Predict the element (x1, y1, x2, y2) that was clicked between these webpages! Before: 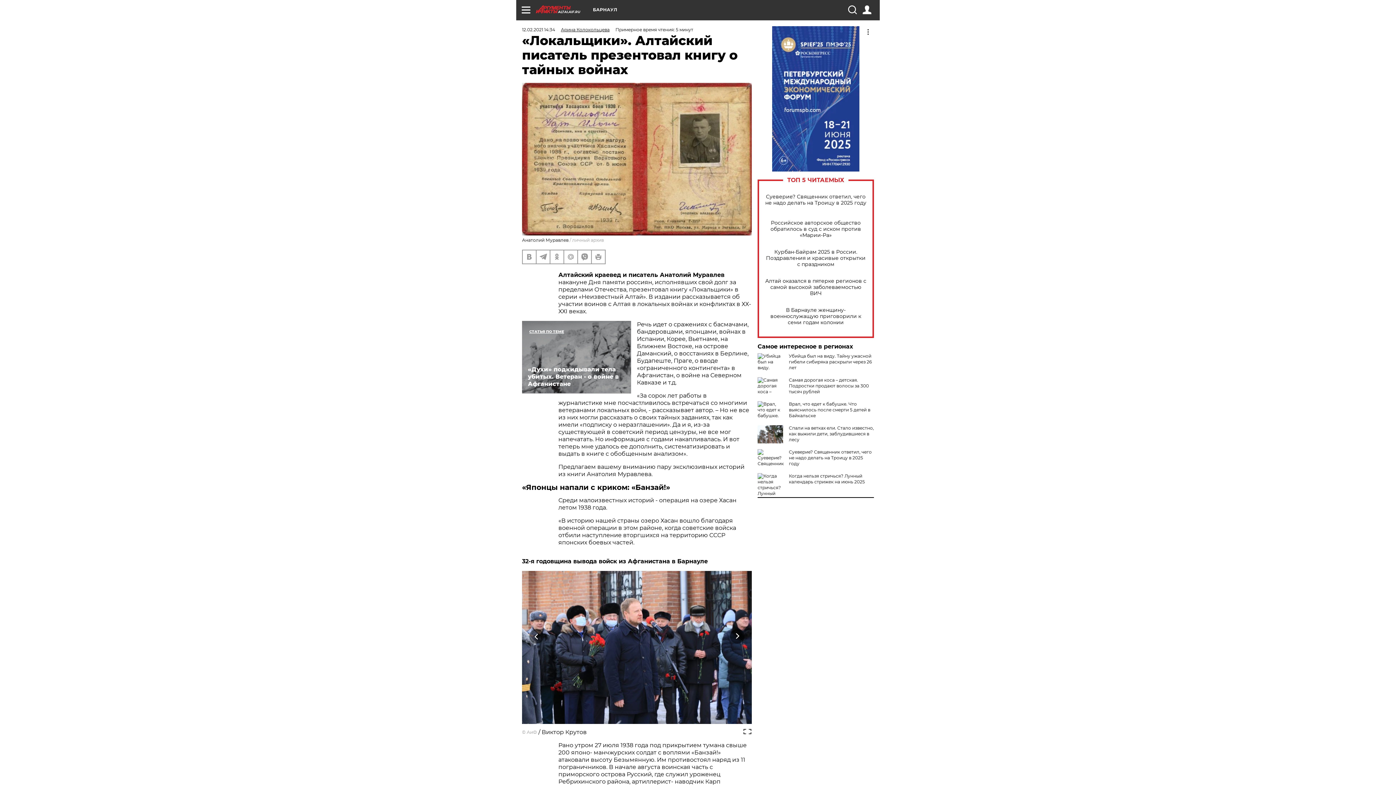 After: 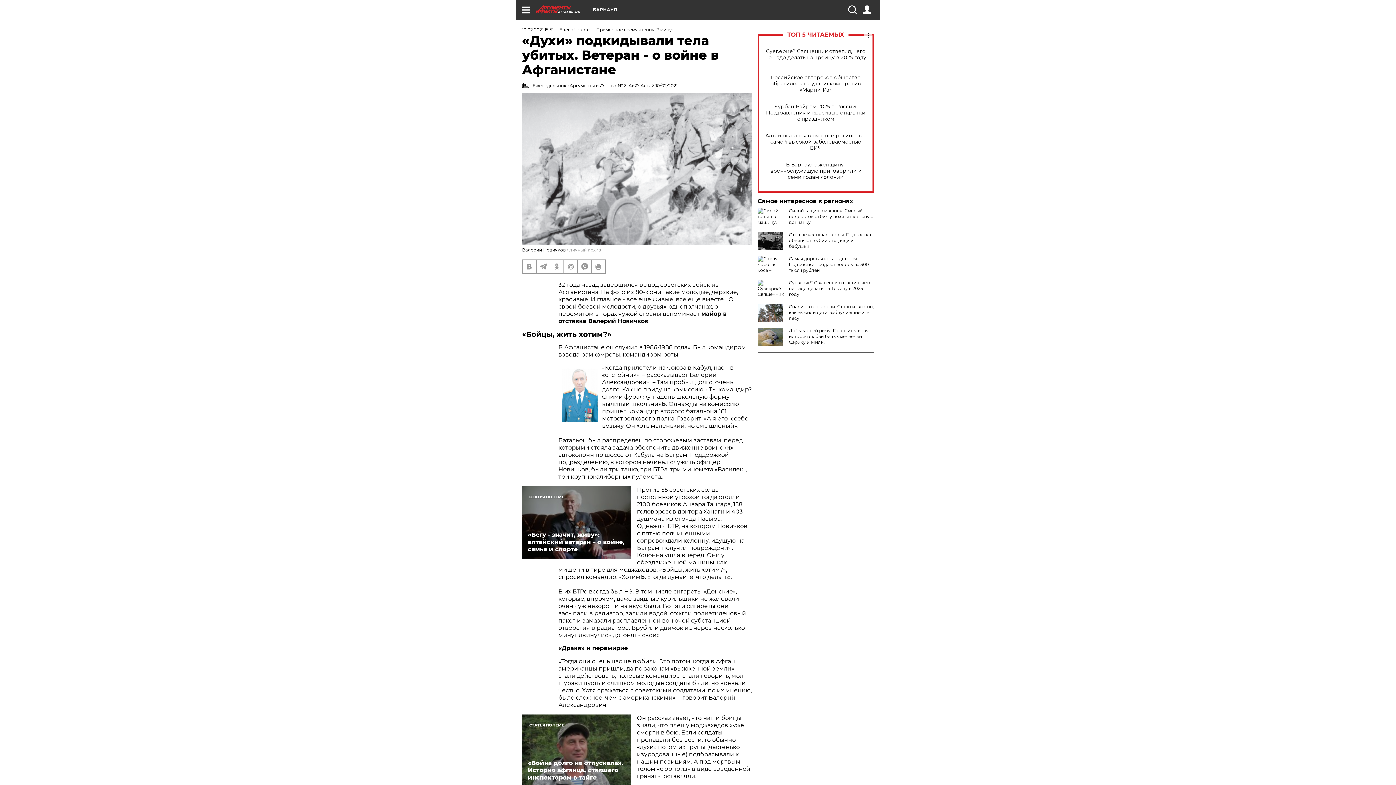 Action: label: «Духи» подкидывали тела убитых. Ветеран - о войне в Афганистане bbox: (522, 320, 631, 393)